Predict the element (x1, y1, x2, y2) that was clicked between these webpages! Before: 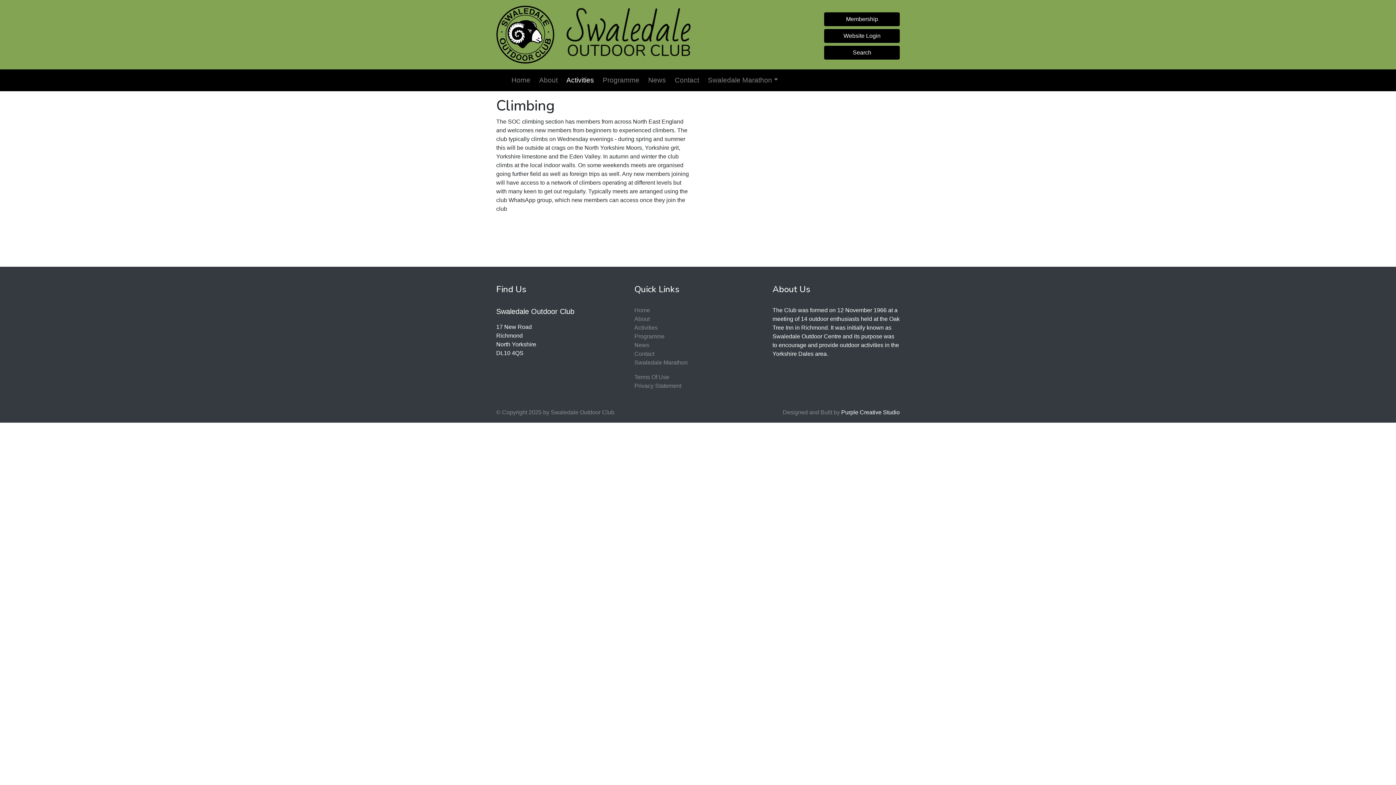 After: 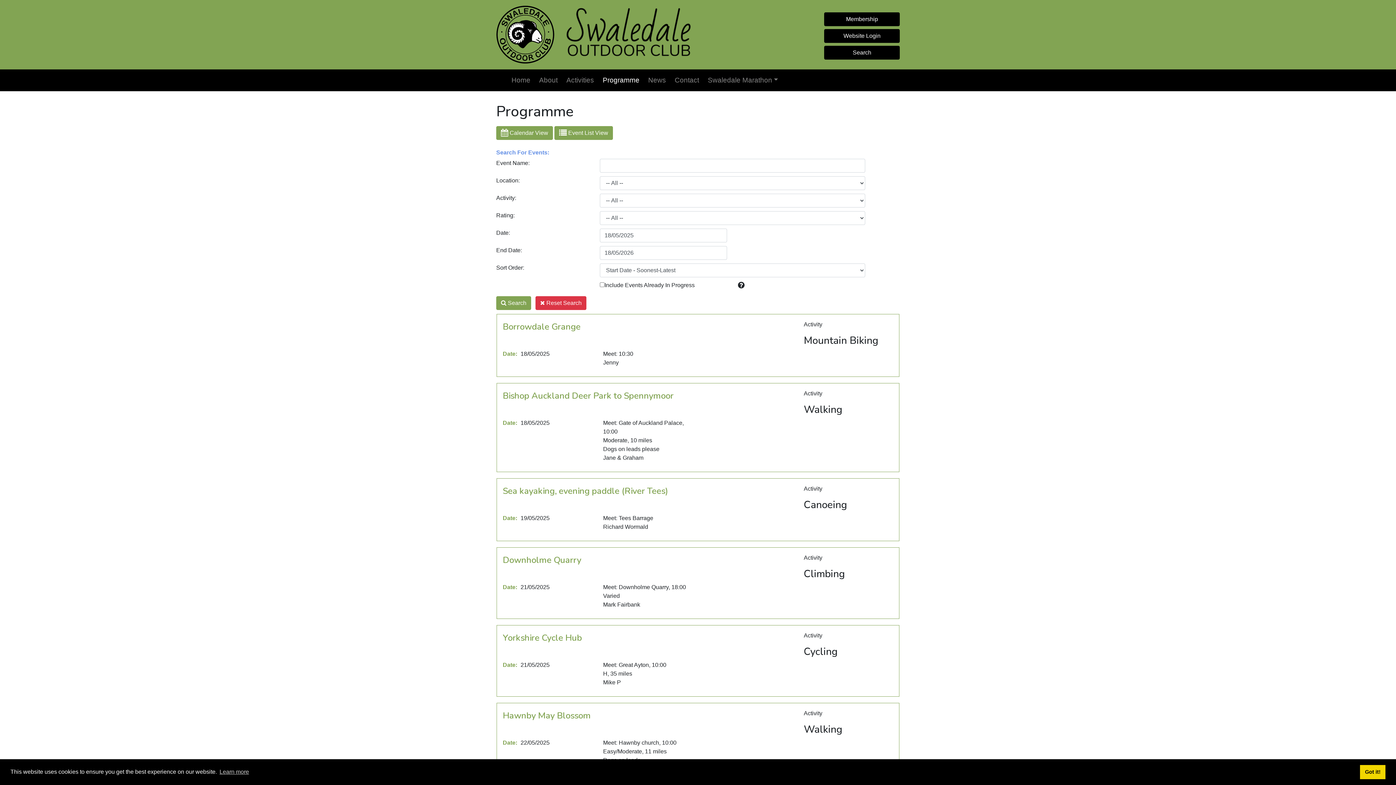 Action: bbox: (600, 72, 645, 88) label: Programme